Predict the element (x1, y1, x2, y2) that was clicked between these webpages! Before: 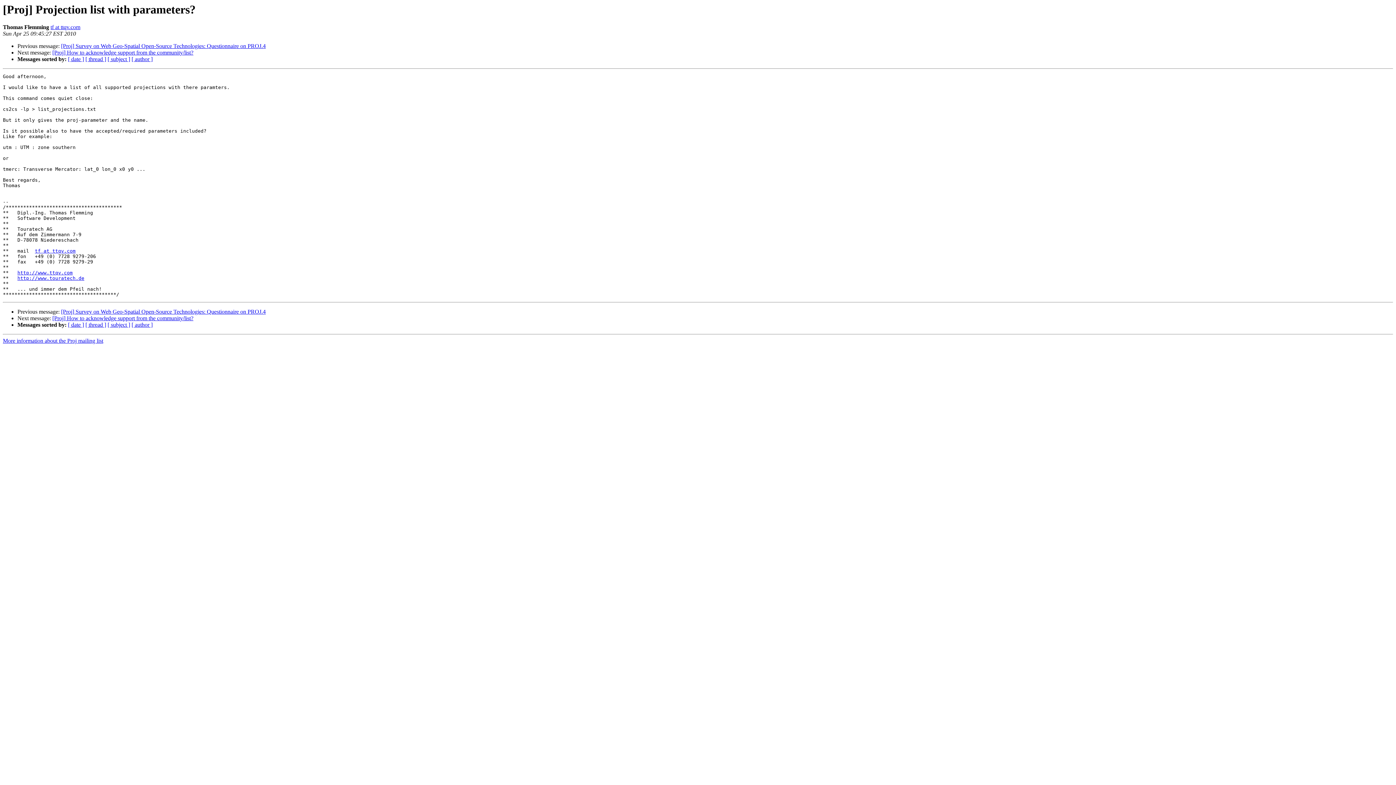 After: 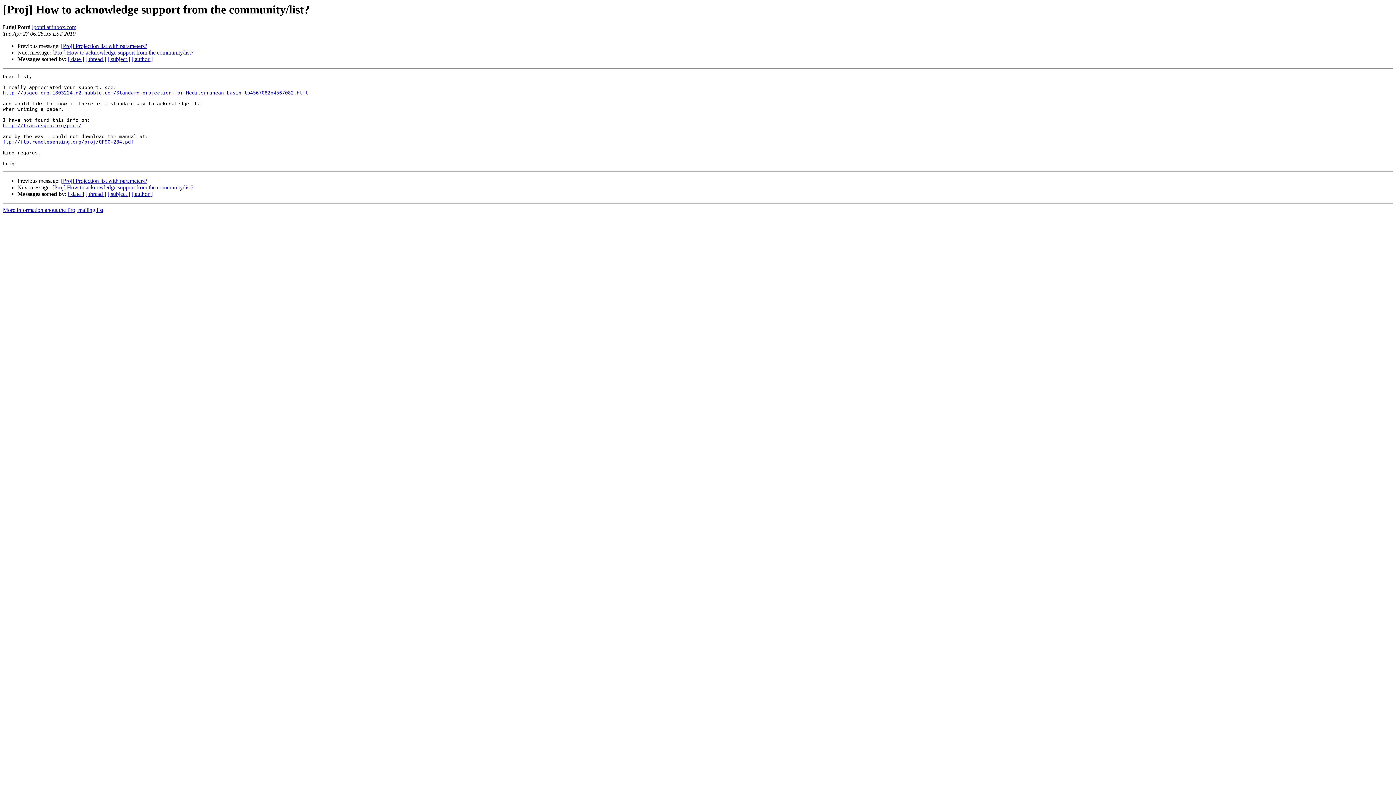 Action: bbox: (52, 49, 193, 55) label: [Proj] How to acknowledge support from the community/list?